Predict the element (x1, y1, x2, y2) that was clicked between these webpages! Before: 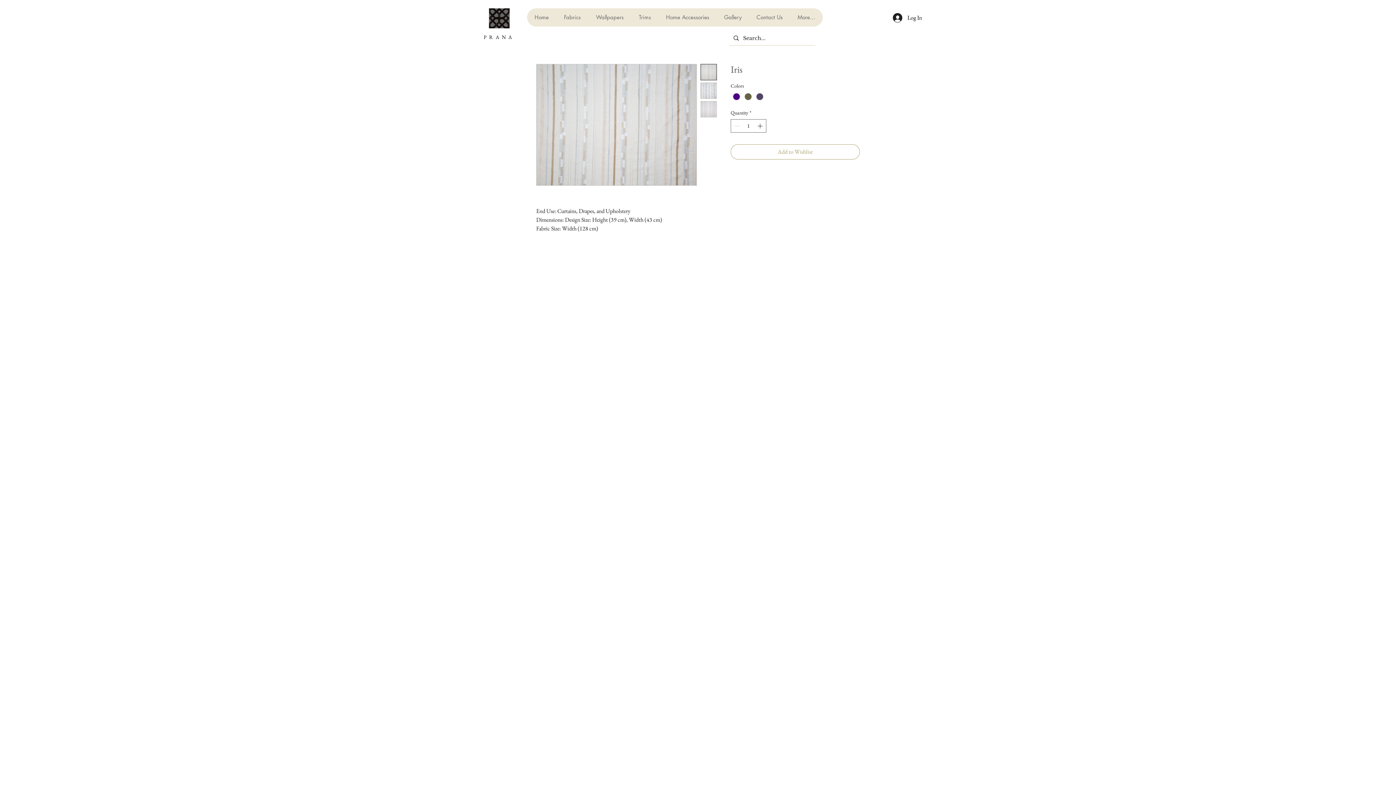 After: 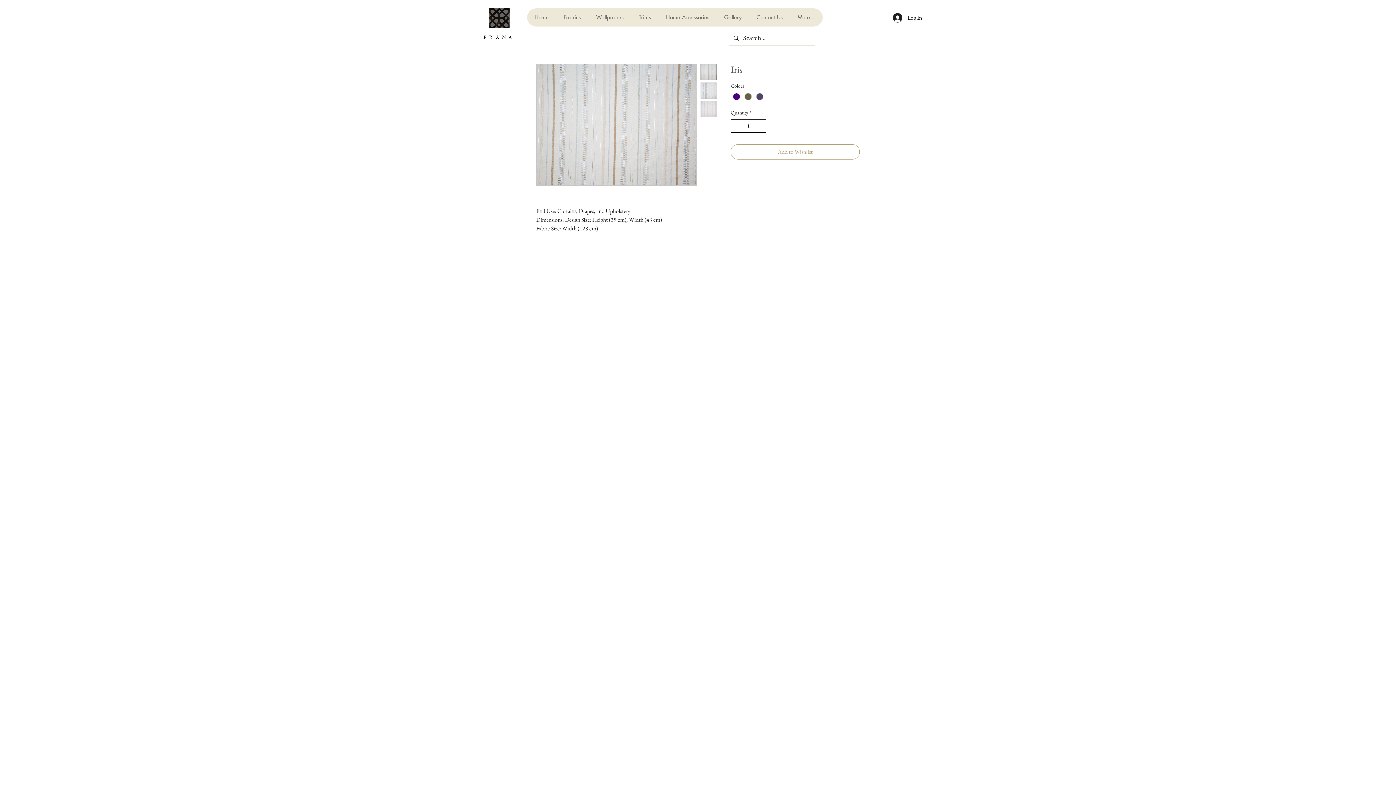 Action: bbox: (756, 119, 765, 132) label: Increment